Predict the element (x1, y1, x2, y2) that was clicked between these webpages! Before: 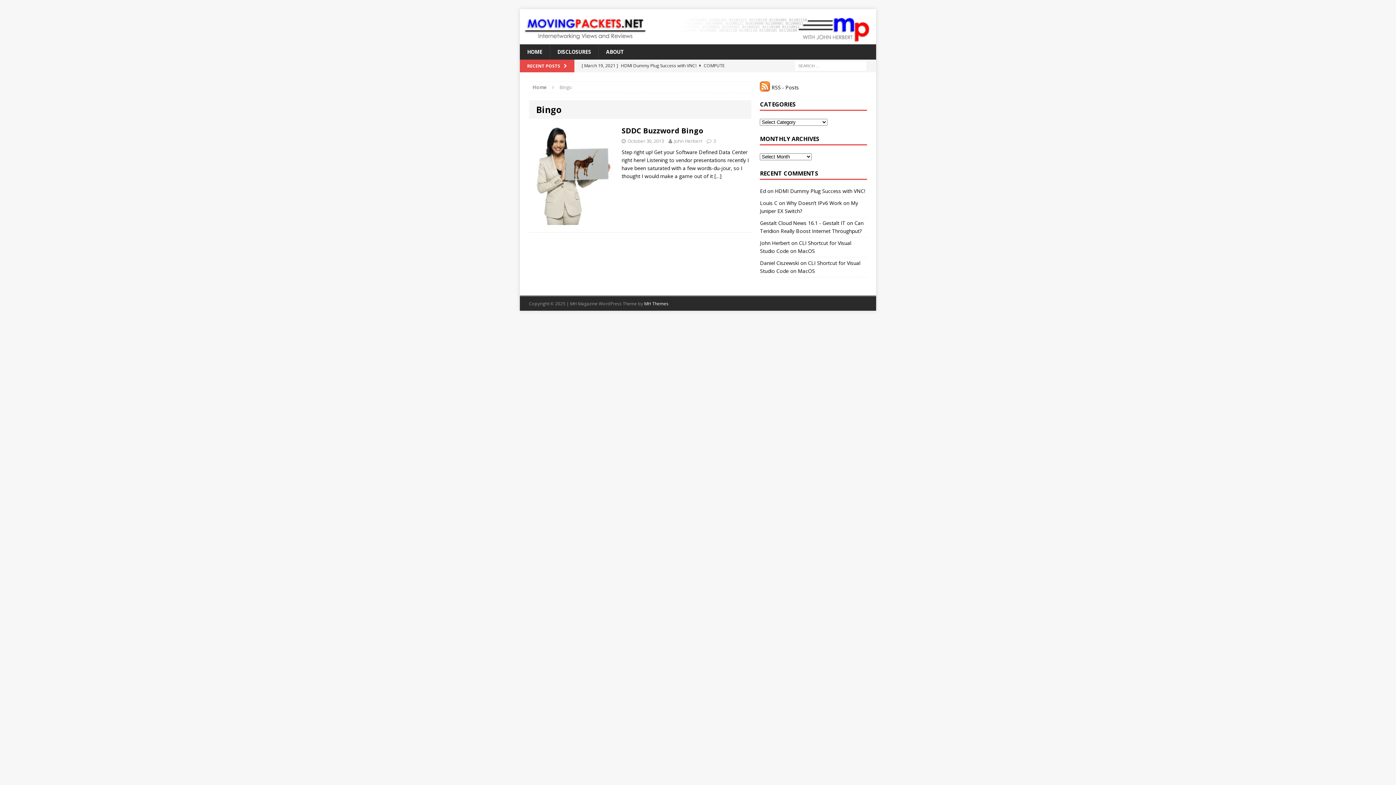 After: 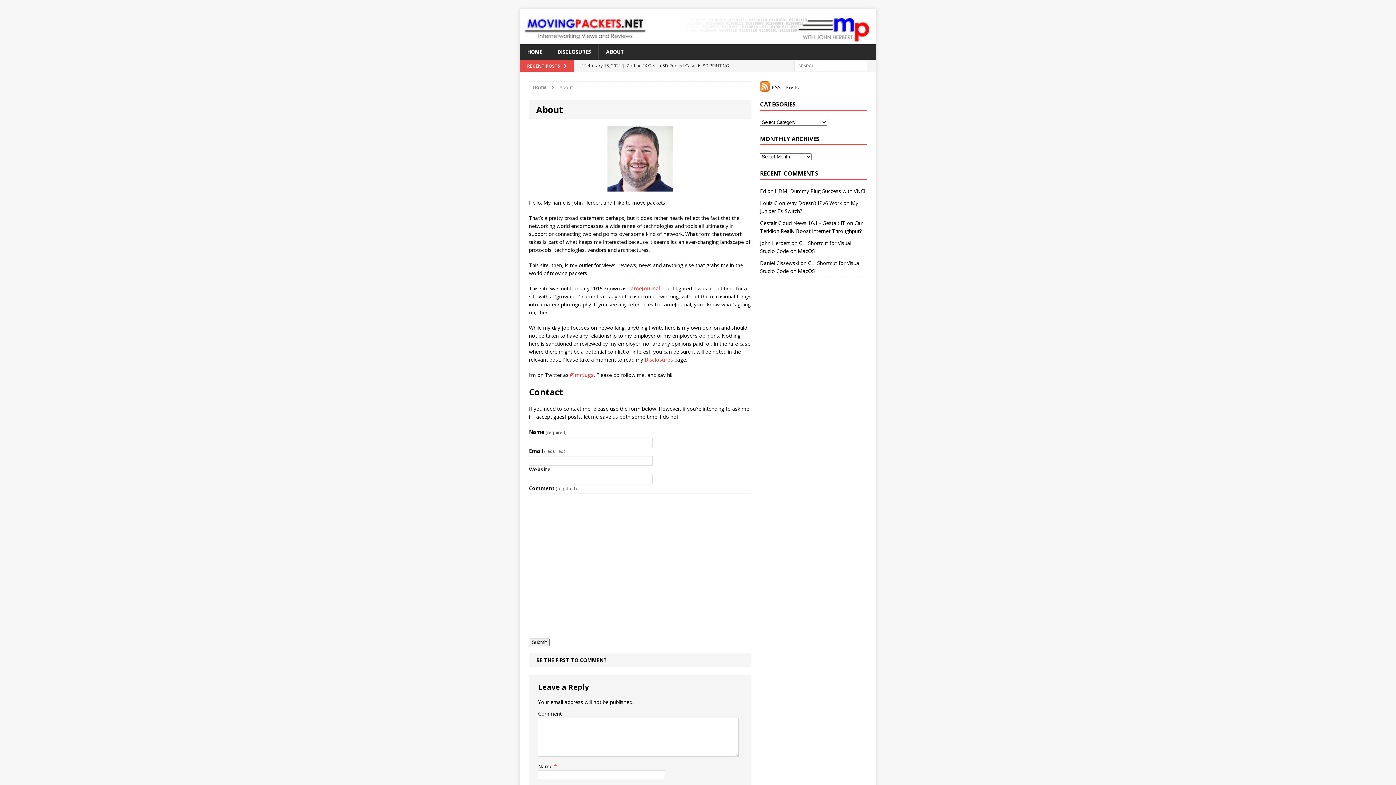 Action: label: ABOUT bbox: (598, 44, 631, 59)